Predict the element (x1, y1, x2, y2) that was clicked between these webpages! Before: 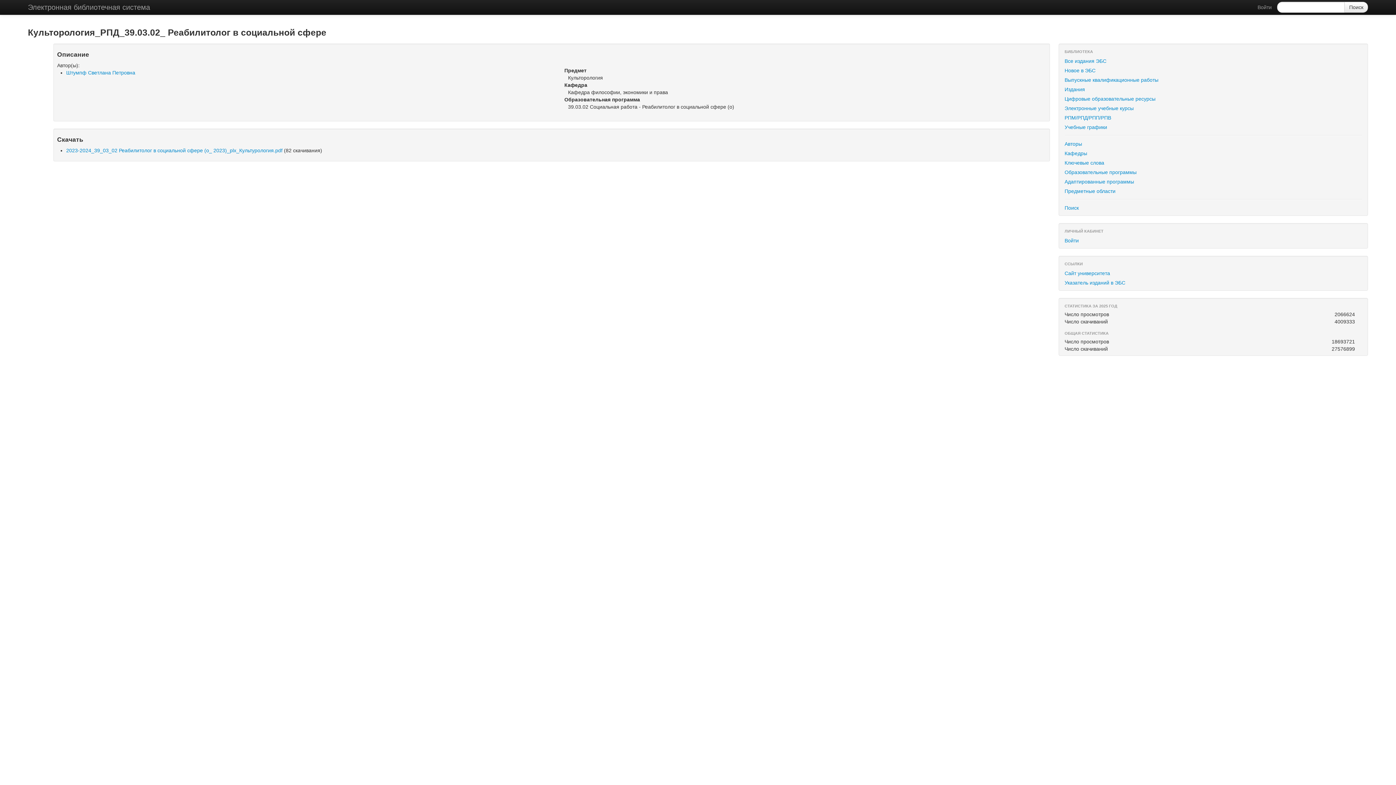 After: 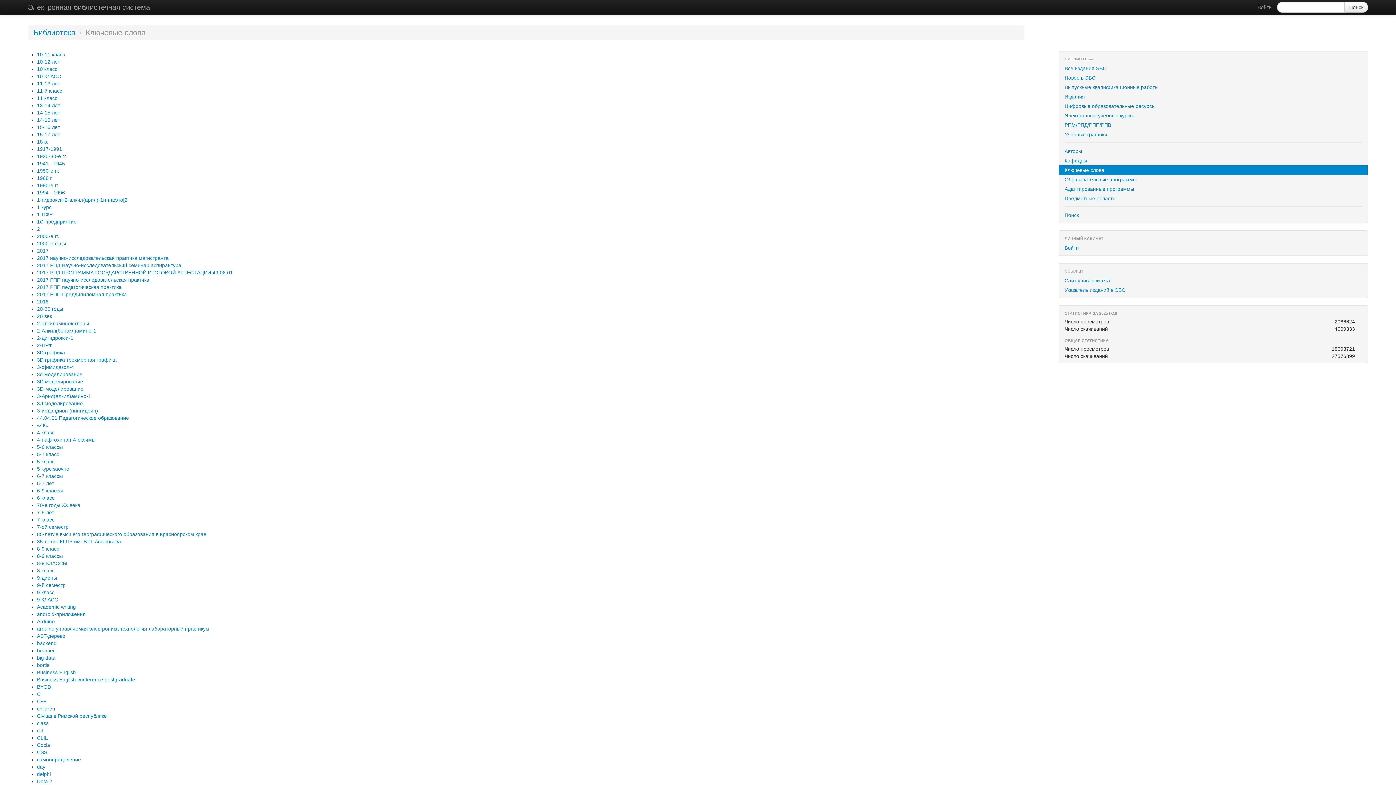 Action: bbox: (1059, 158, 1368, 167) label: Ключевые слова